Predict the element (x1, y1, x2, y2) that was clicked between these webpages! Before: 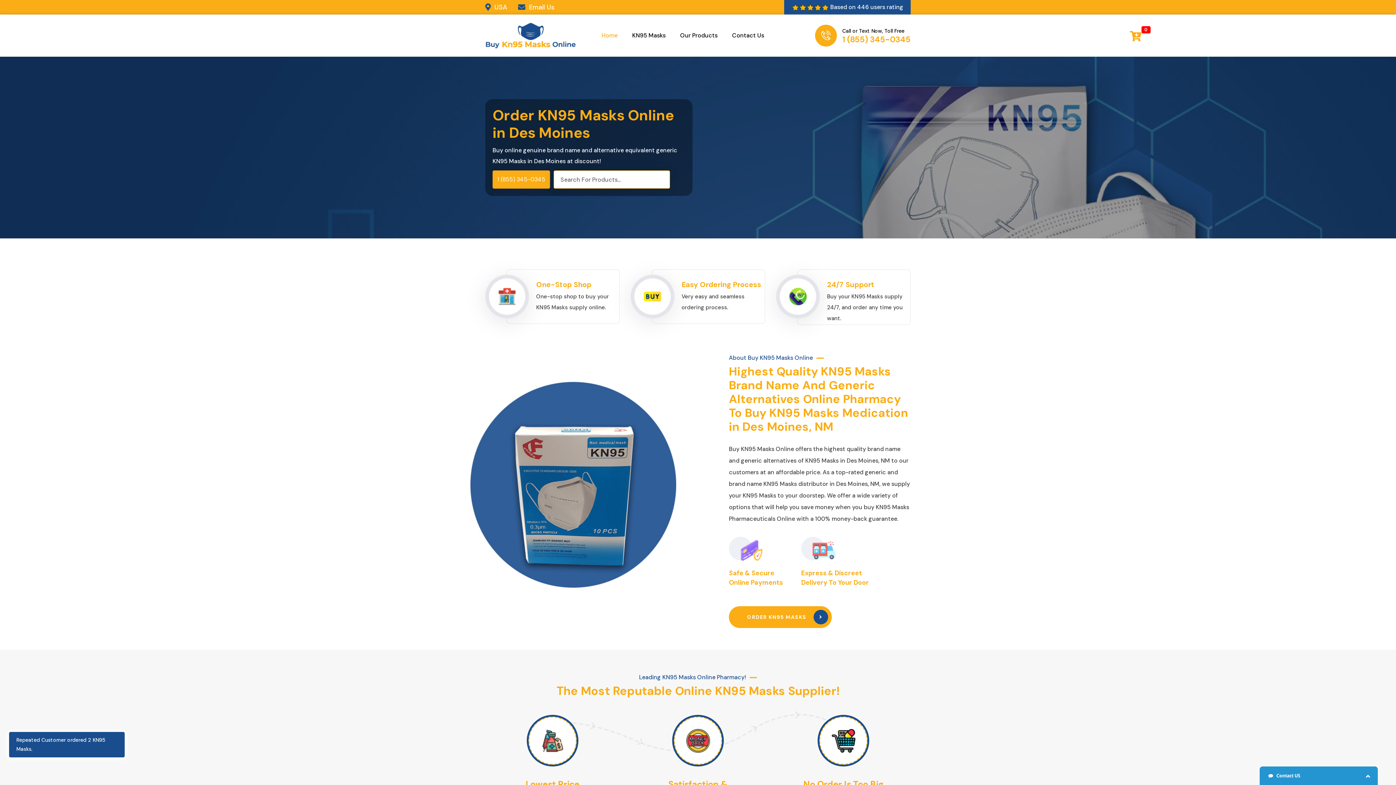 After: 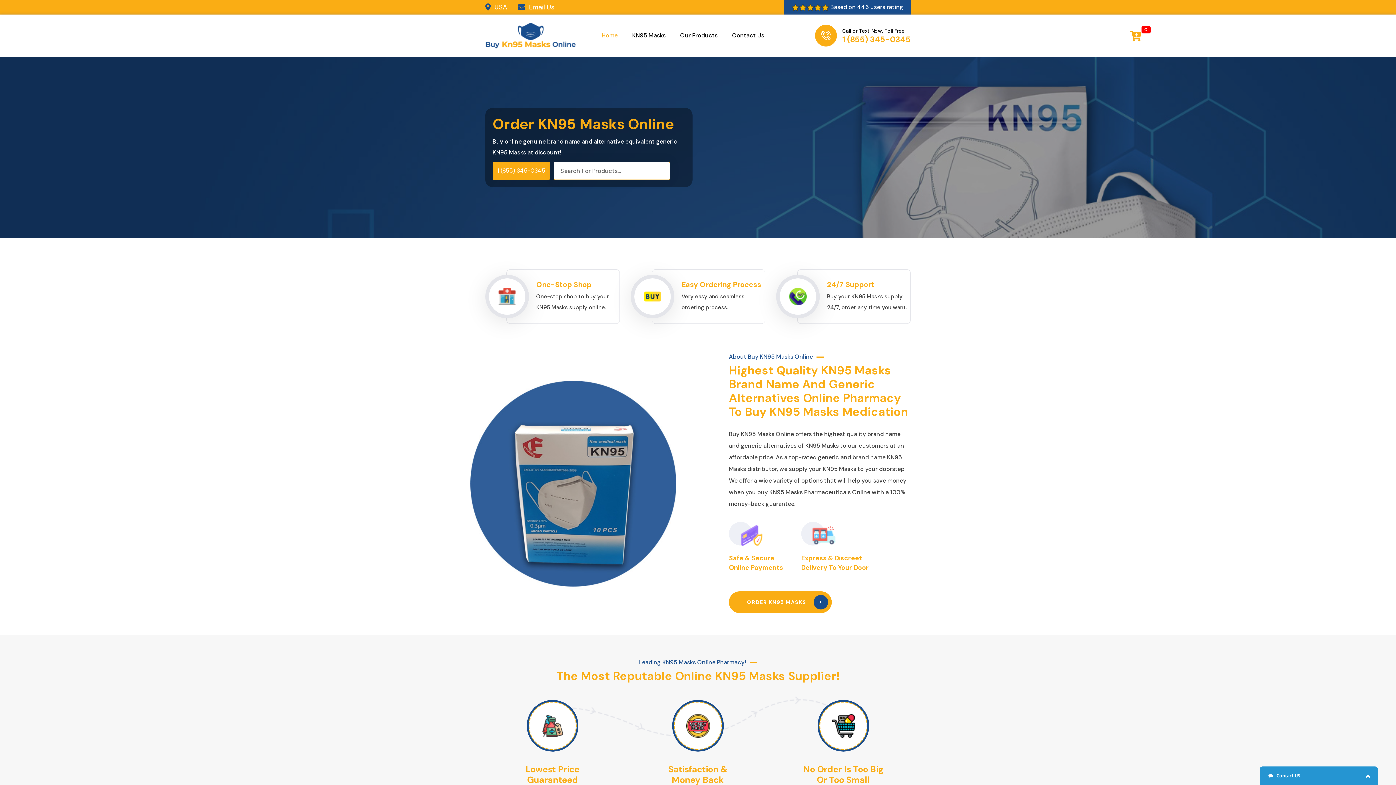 Action: bbox: (601, 30, 617, 41) label: Home